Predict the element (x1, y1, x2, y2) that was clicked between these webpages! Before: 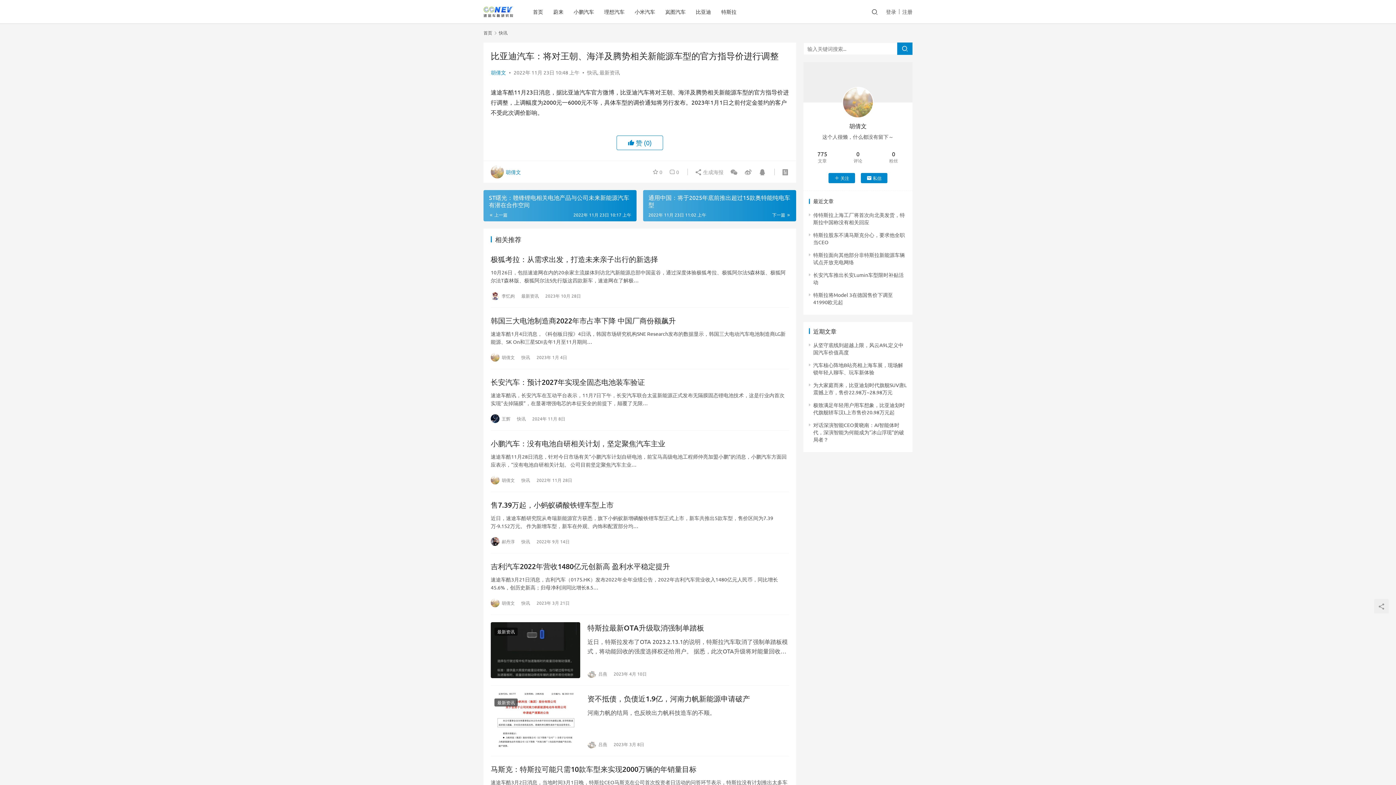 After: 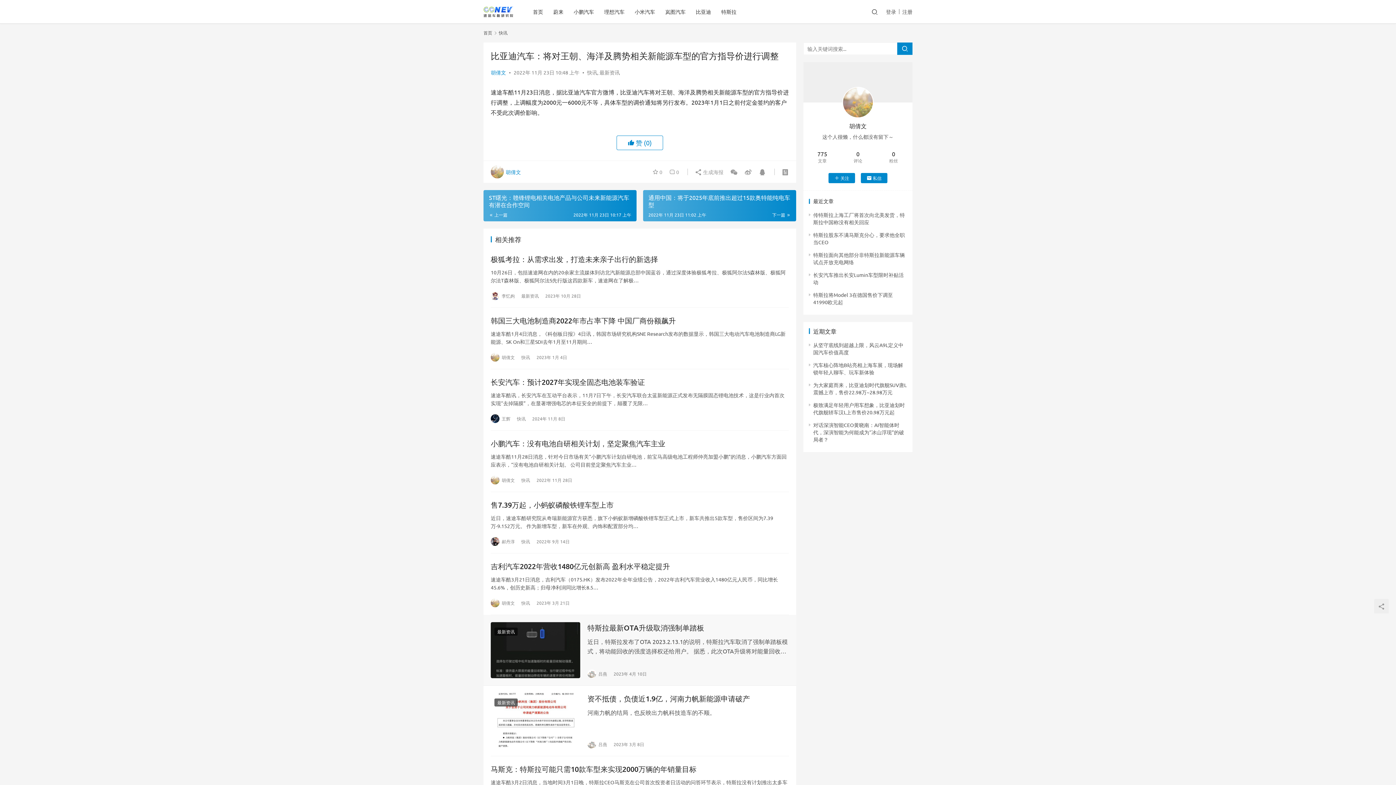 Action: bbox: (490, 622, 580, 678)